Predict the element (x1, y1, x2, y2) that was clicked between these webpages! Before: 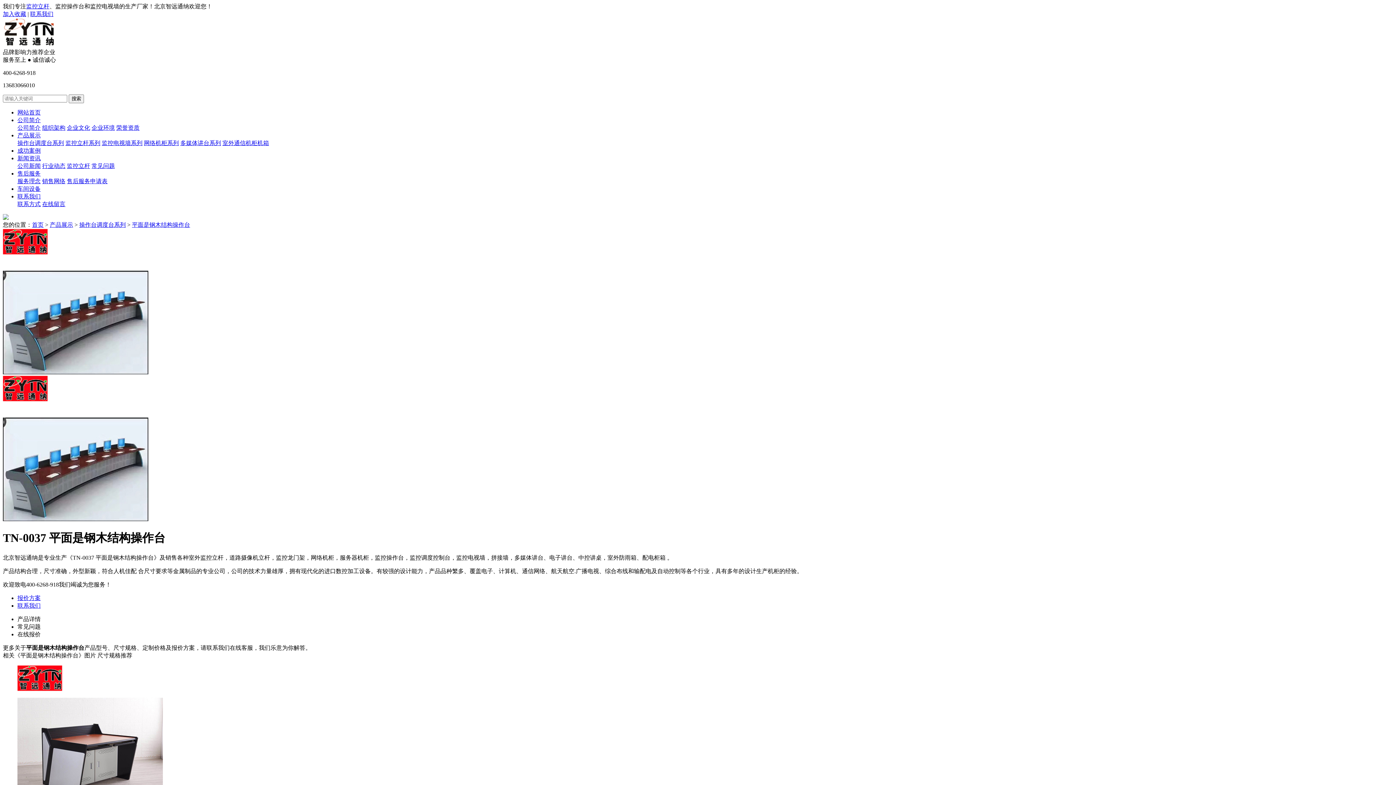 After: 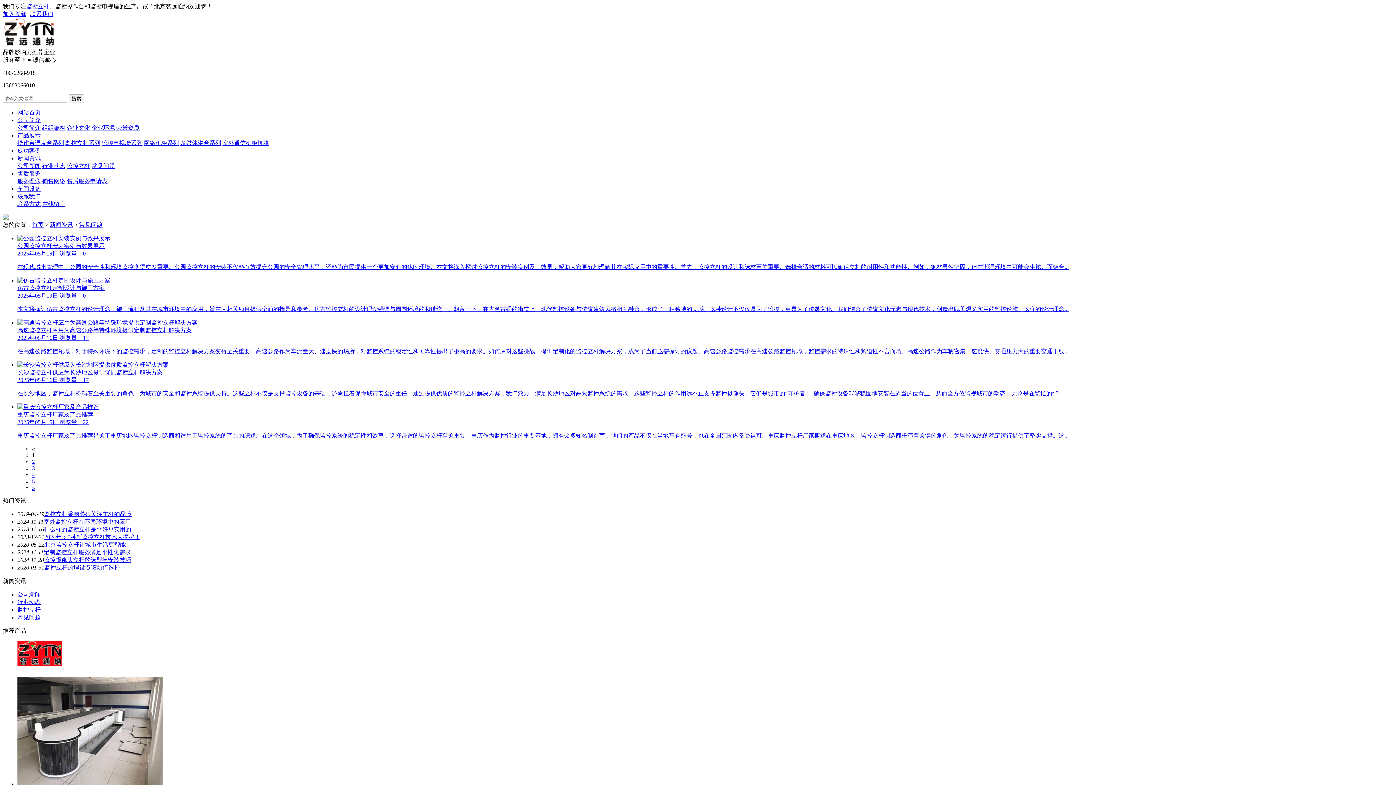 Action: bbox: (91, 162, 114, 169) label: 常见问题